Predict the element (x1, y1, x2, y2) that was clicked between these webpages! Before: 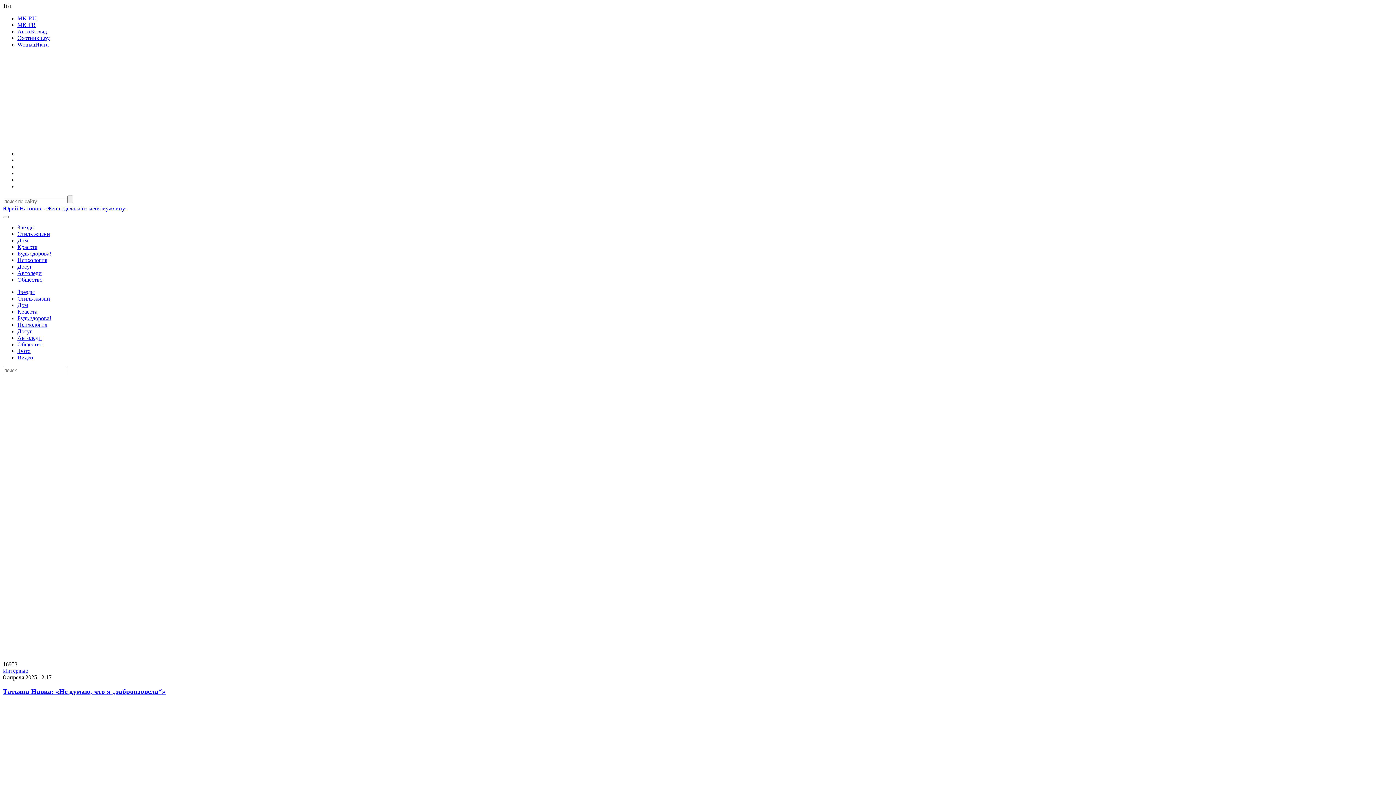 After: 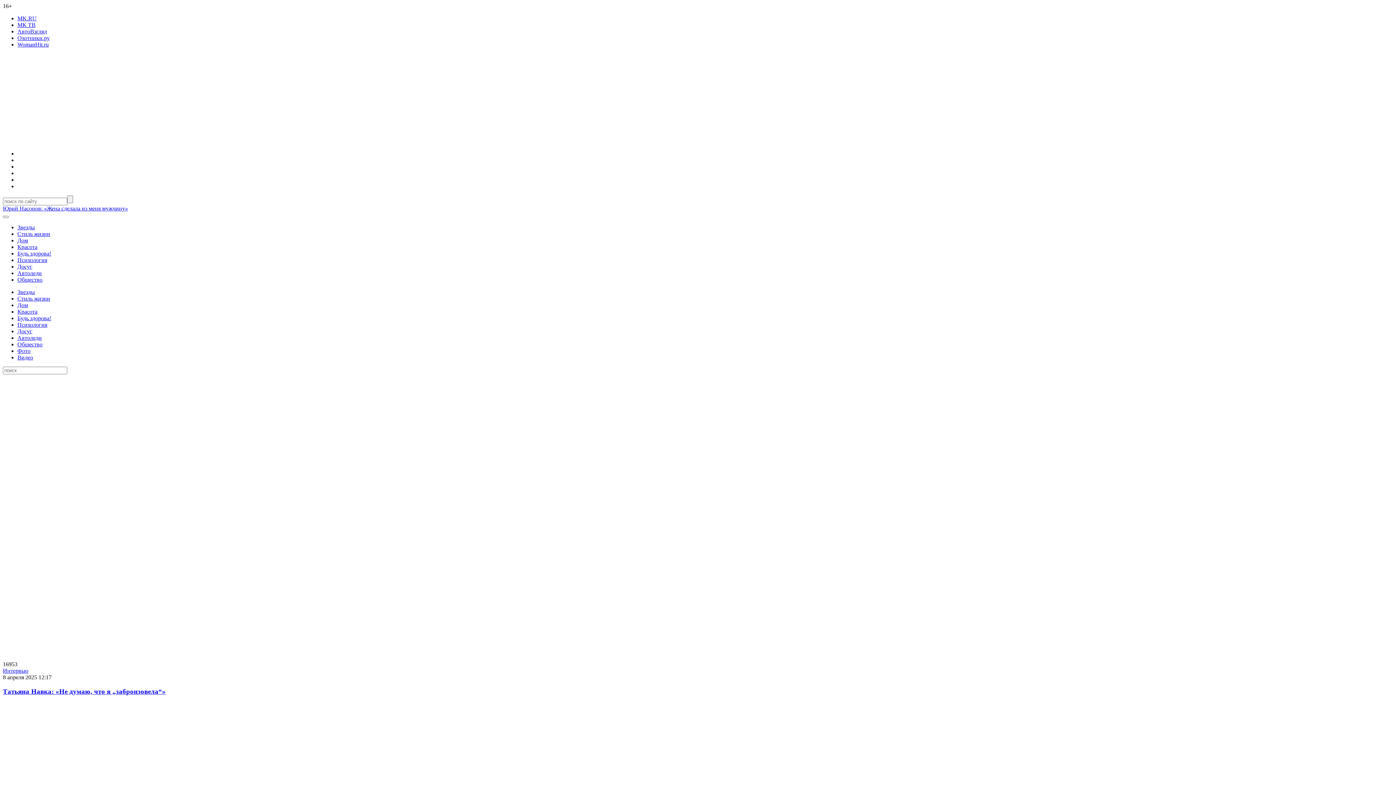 Action: bbox: (2, 205, 1393, 212) label: Юрий Насонов: «Жена сделала из меня мужчину»